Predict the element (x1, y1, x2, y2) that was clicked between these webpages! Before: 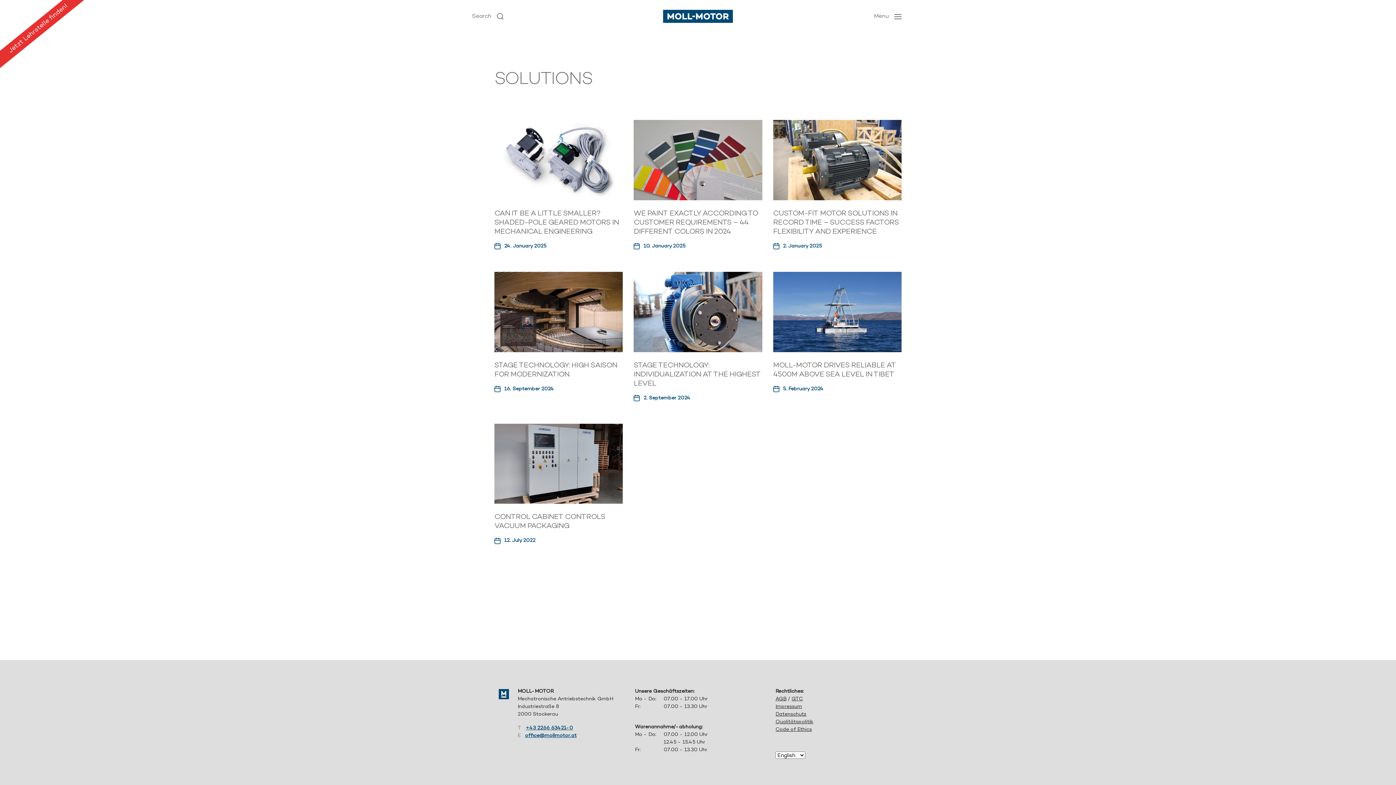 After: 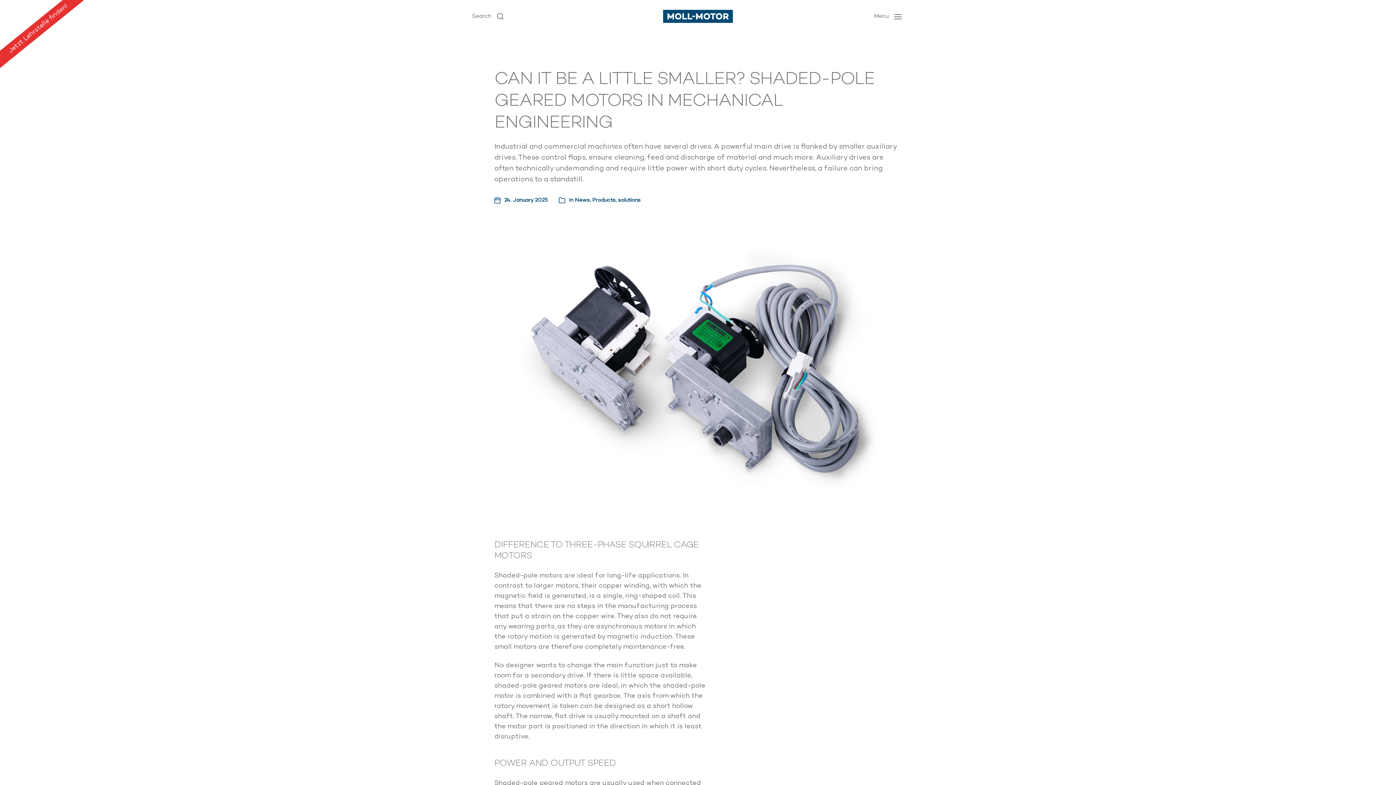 Action: label: CAN IT BE A LITTLE SMALLER? SHADED-POLE GEARED MOTORS IN MECHANICAL ENGINEERING bbox: (494, 210, 619, 235)